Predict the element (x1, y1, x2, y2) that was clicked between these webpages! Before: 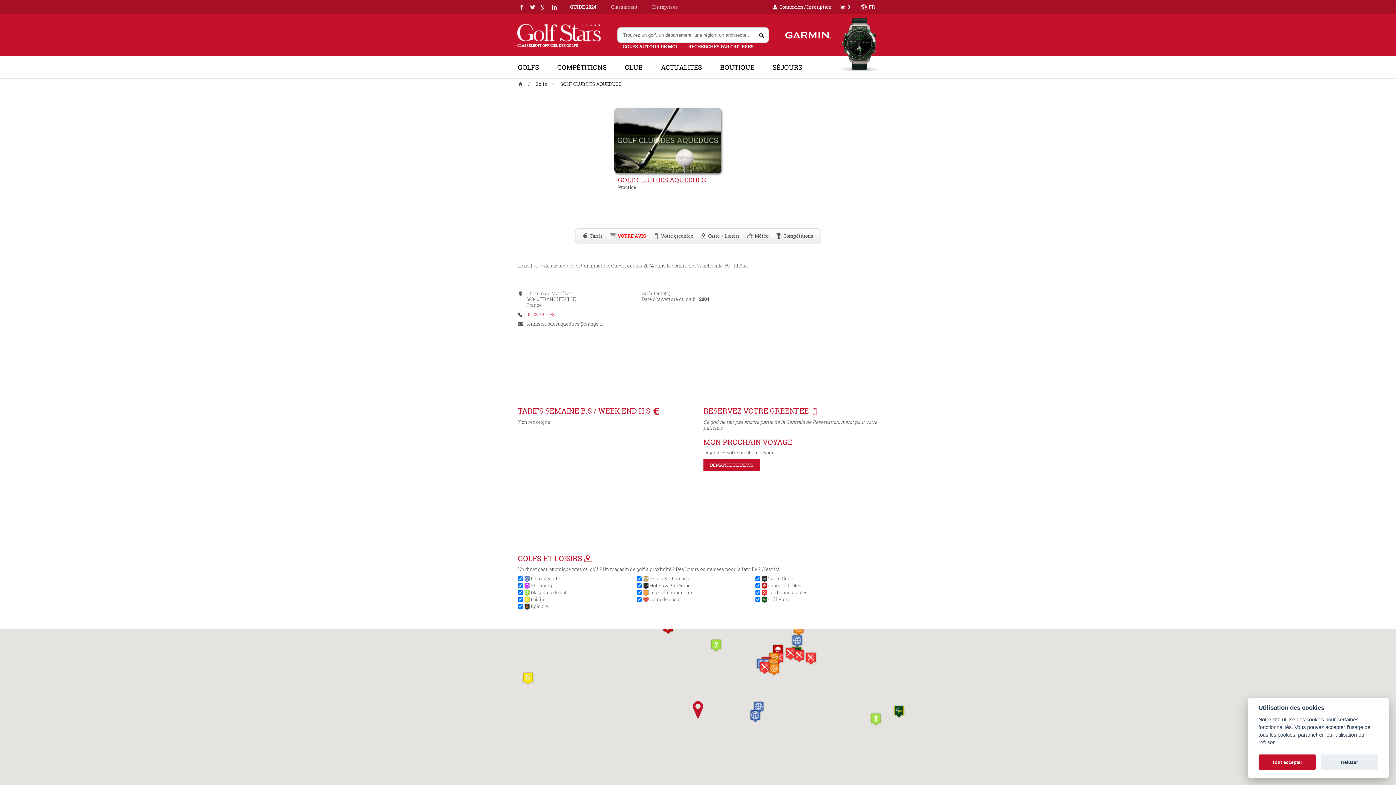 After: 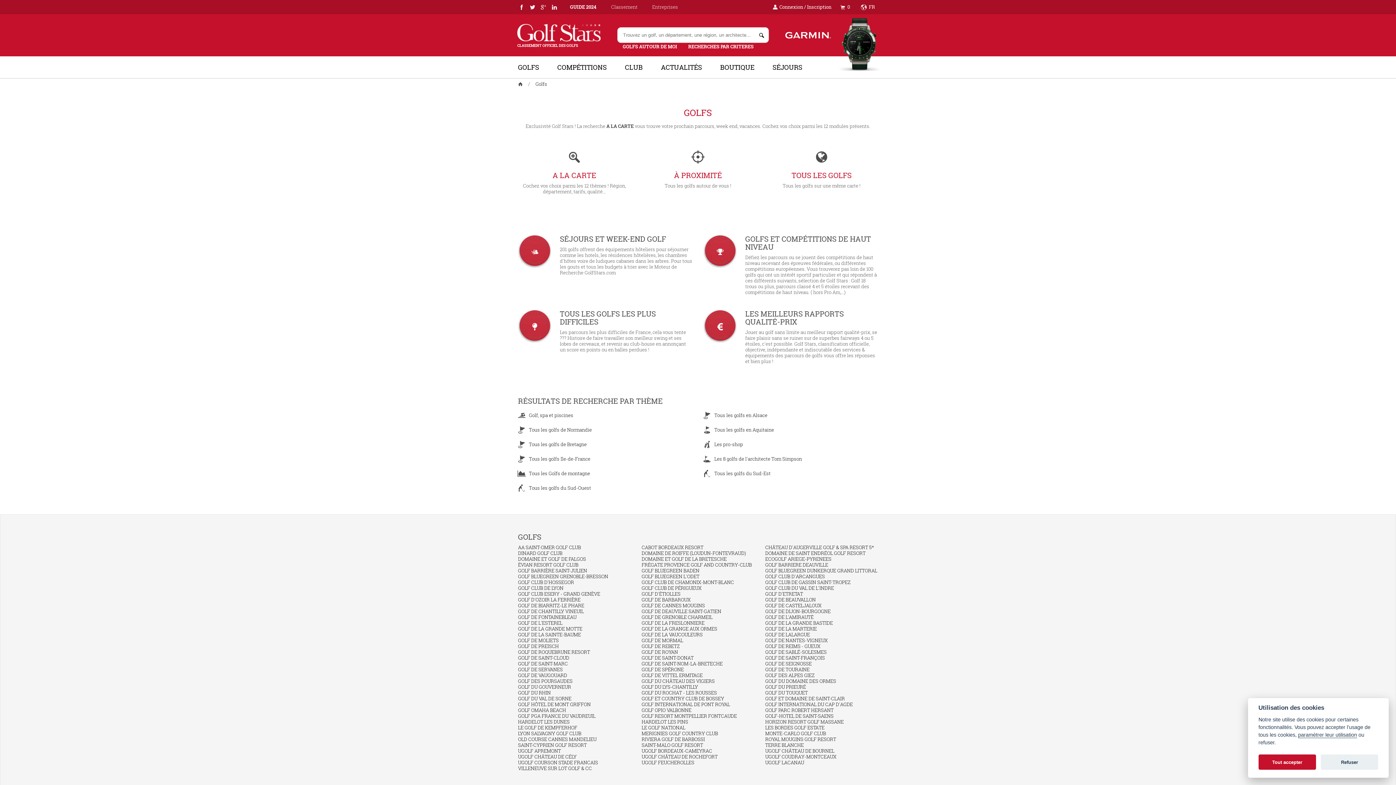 Action: bbox: (518, 62, 539, 71) label: GOLFS